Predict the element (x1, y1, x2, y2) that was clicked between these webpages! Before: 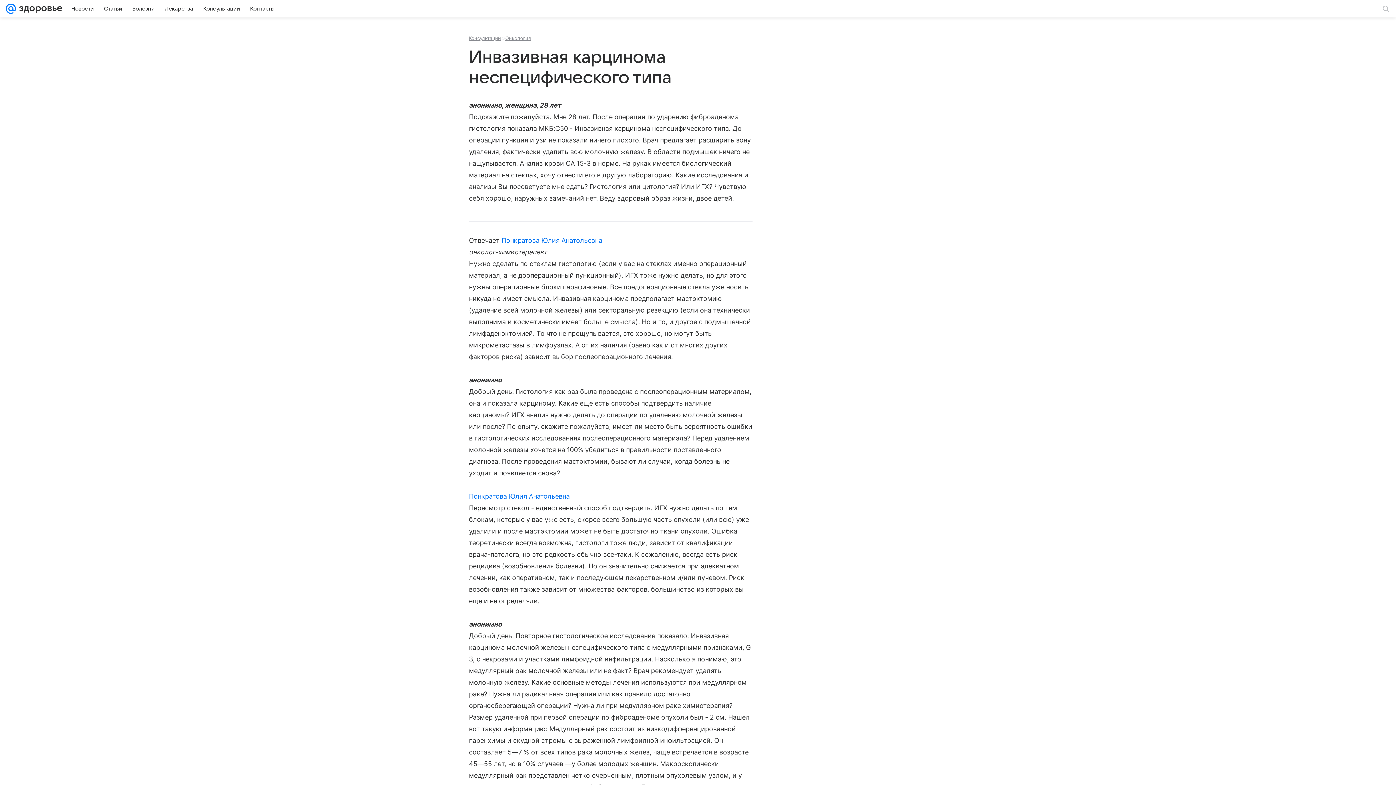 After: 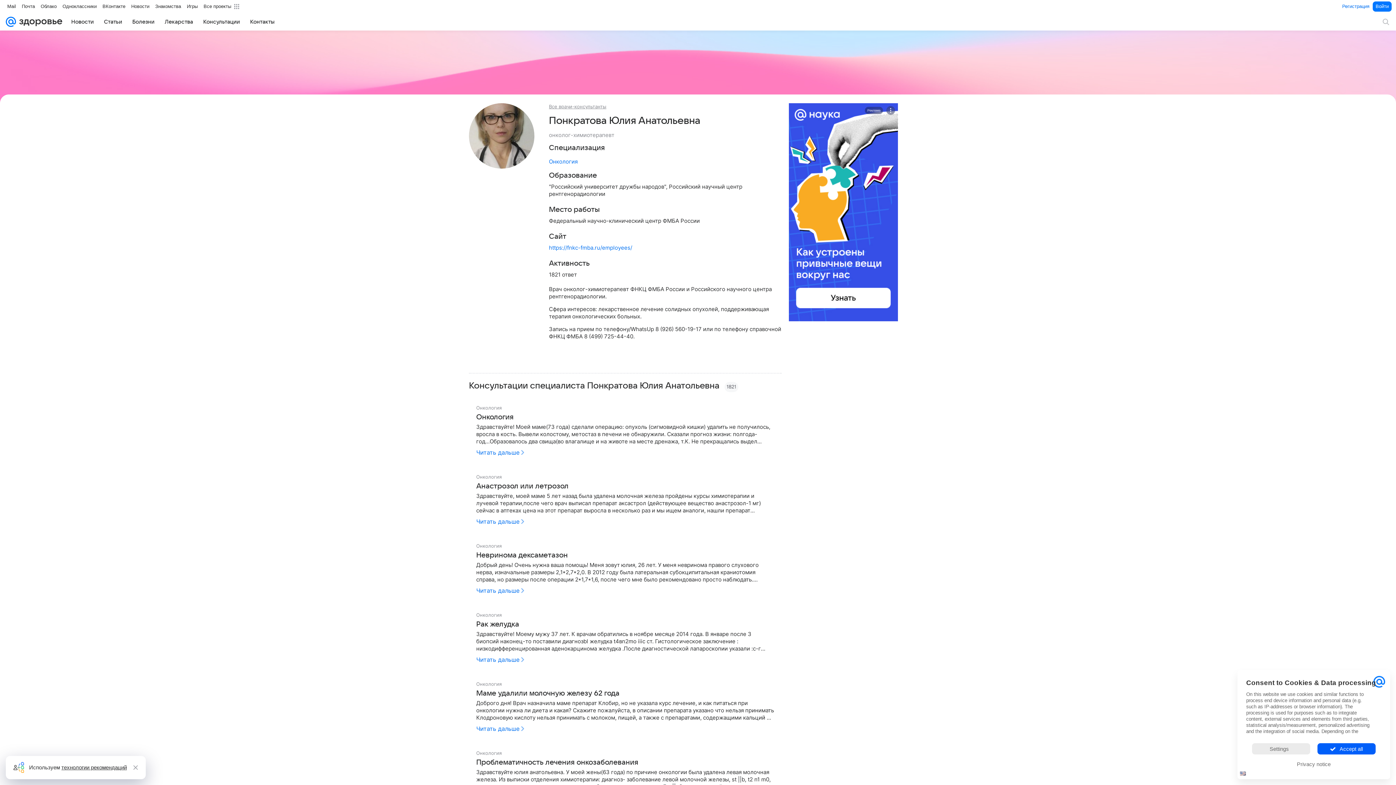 Action: bbox: (469, 492, 569, 500) label: Понкратова Юлия Анатольевна